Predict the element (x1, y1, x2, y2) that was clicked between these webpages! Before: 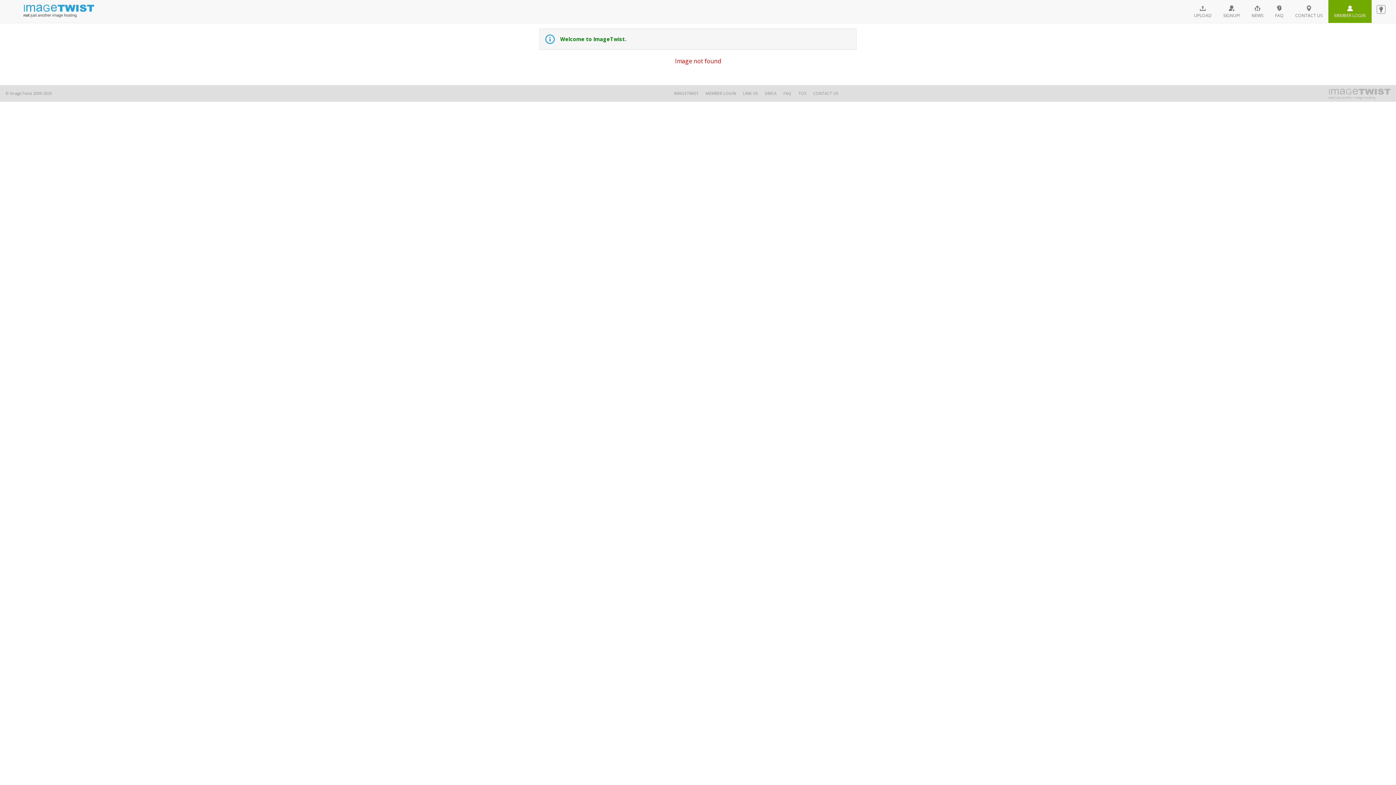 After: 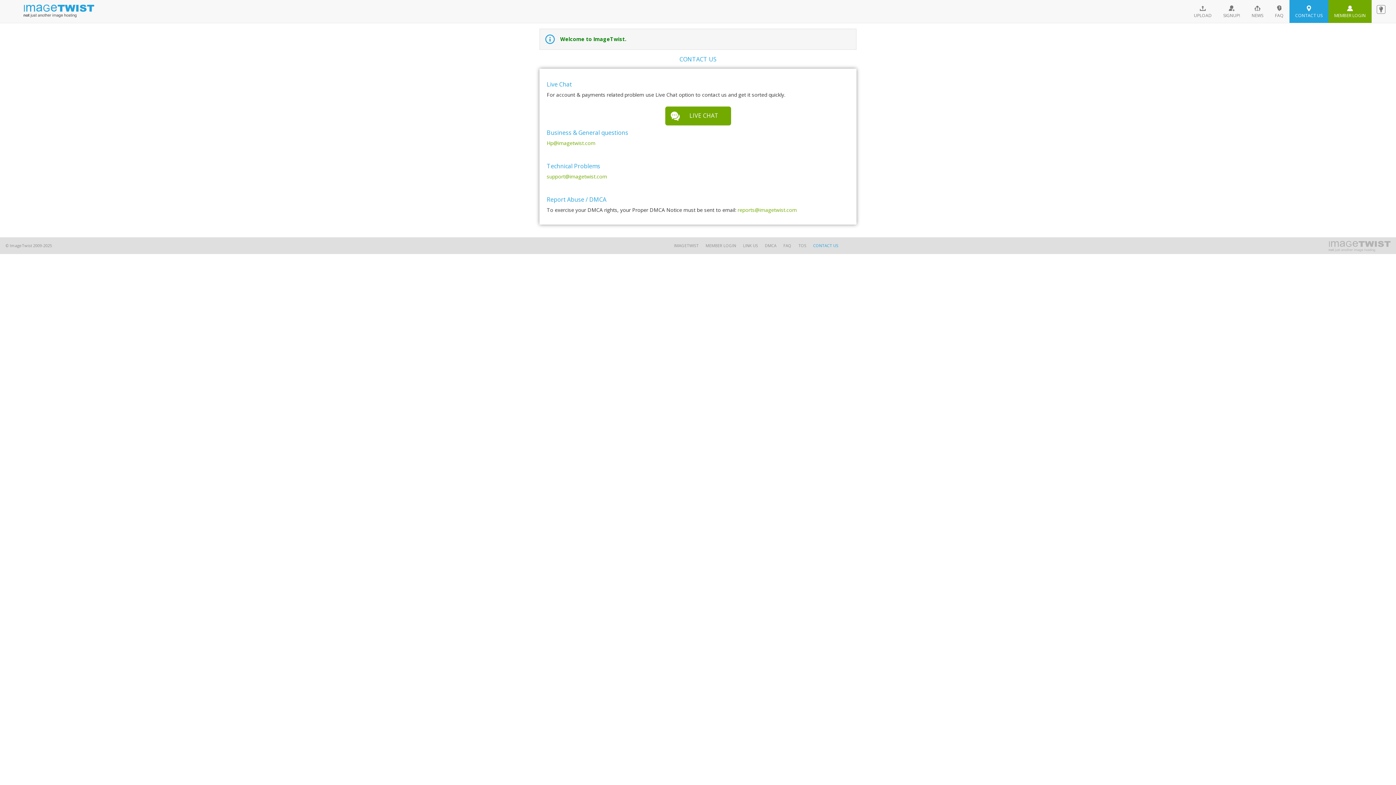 Action: label: CONTACT US bbox: (1289, 0, 1328, 22)